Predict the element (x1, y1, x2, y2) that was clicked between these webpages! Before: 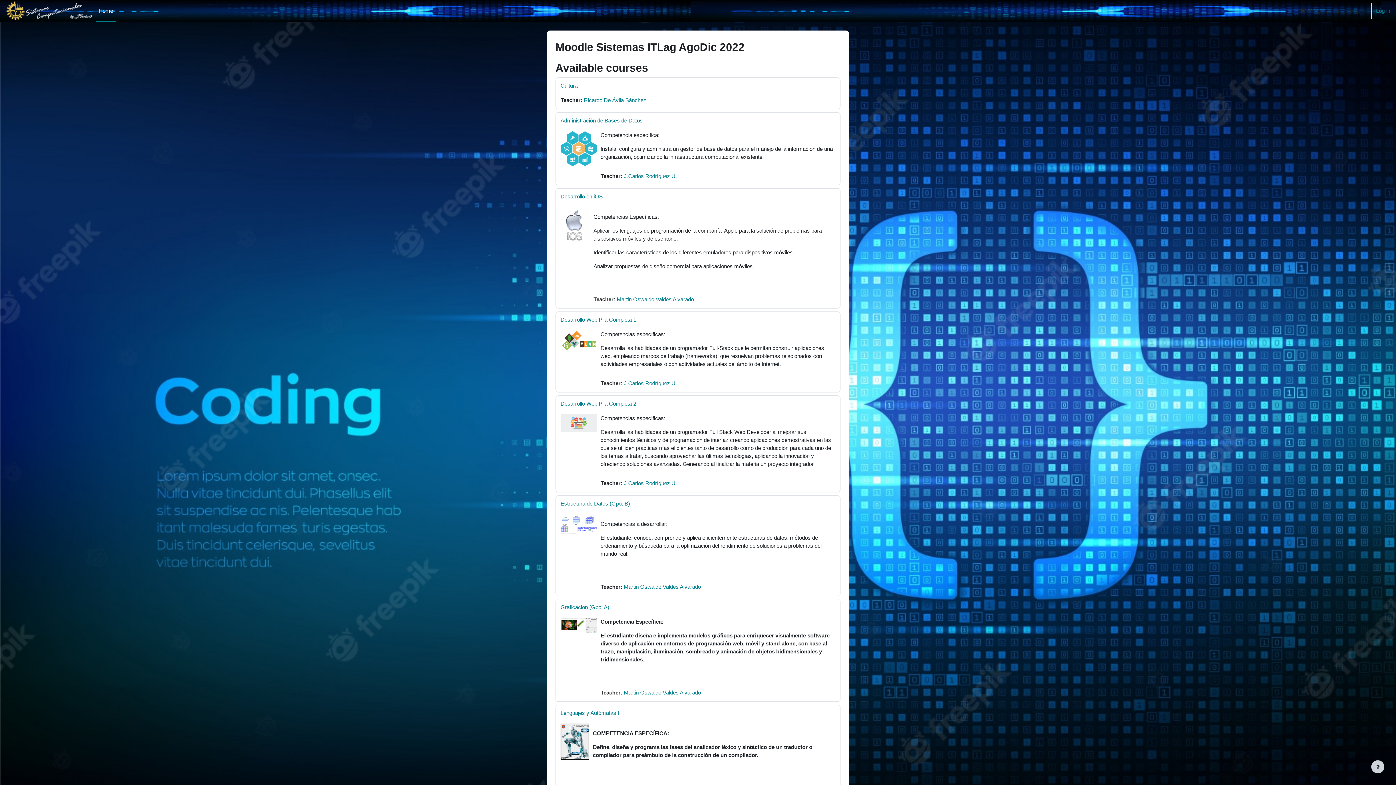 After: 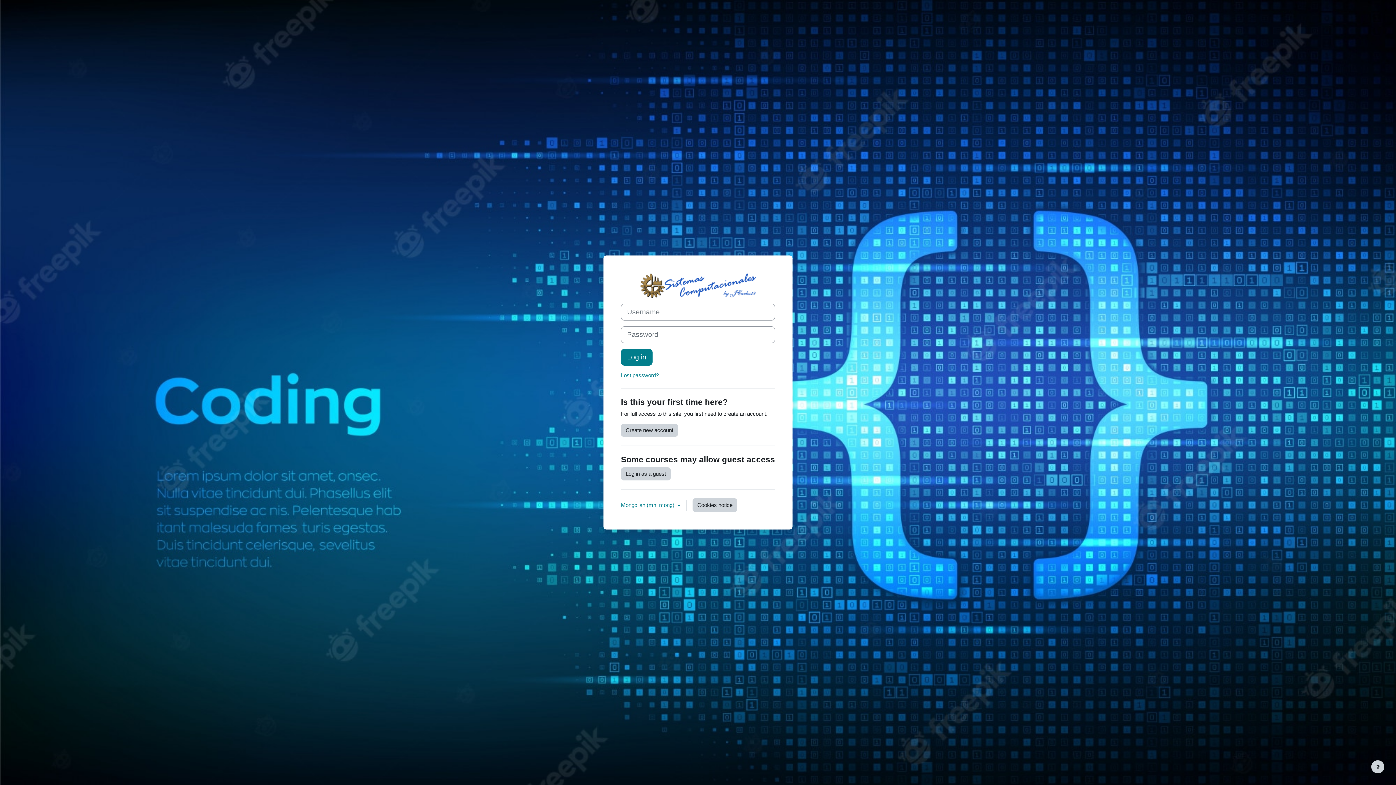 Action: bbox: (560, 500, 630, 506) label: Estructura de Datos (Gpo. B)